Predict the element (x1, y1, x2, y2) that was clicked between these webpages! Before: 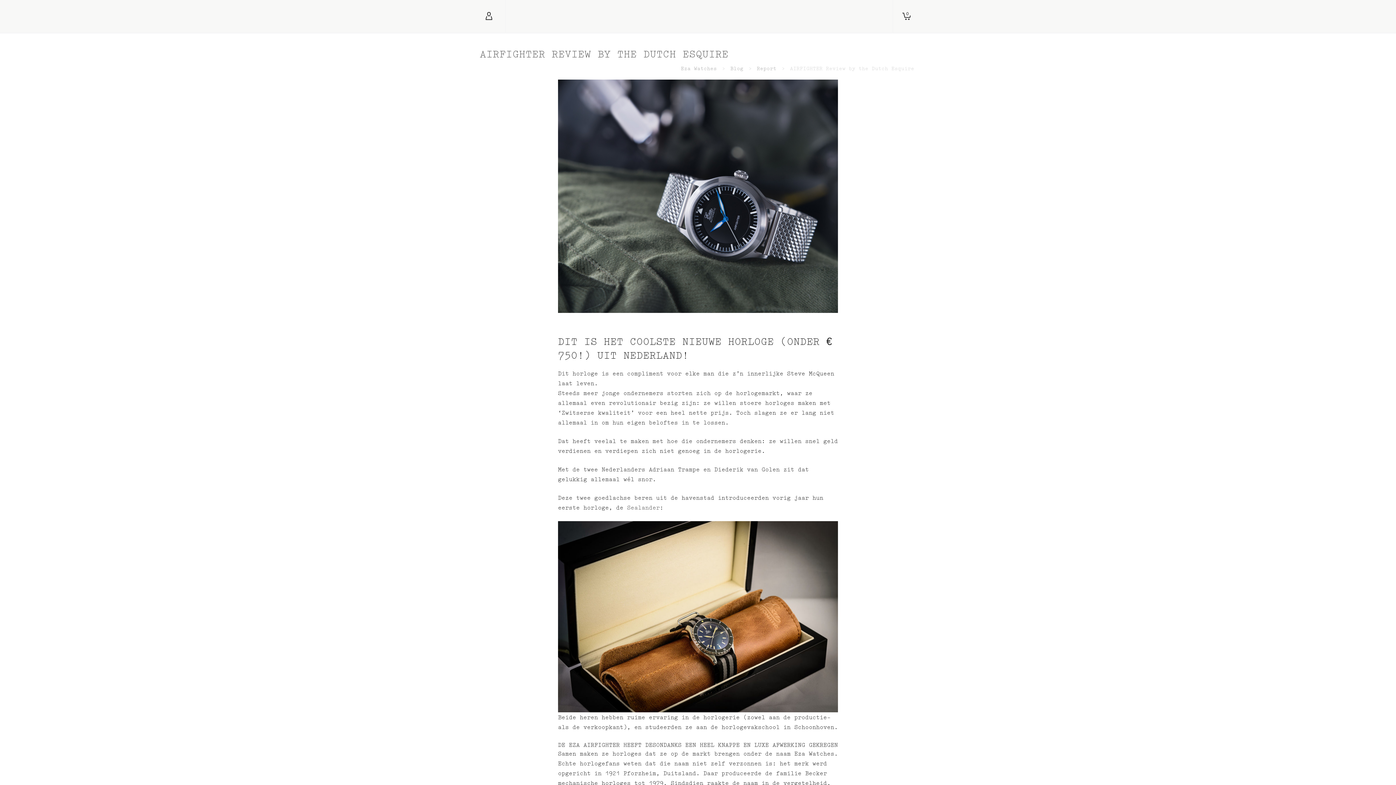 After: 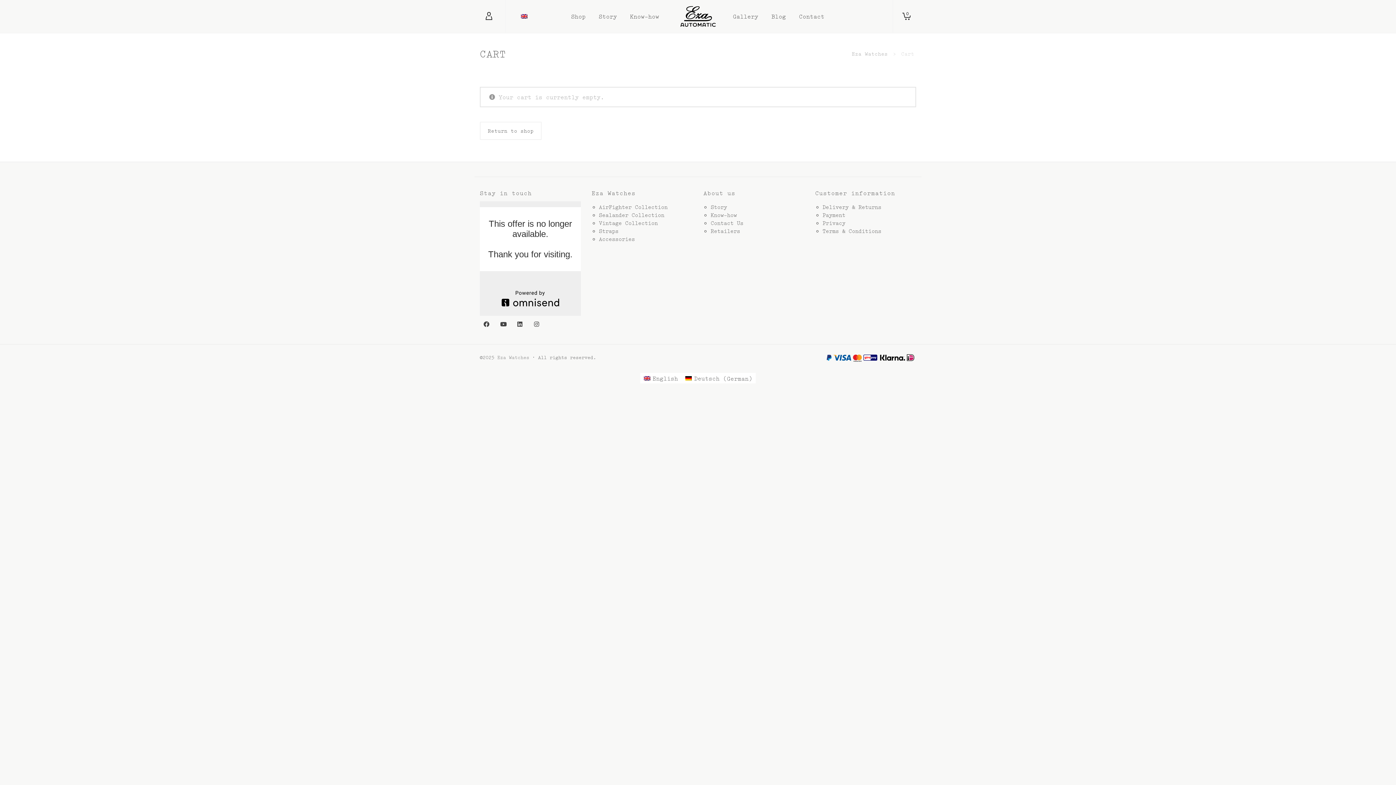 Action: bbox: (898, 0, 910, 32) label: 0